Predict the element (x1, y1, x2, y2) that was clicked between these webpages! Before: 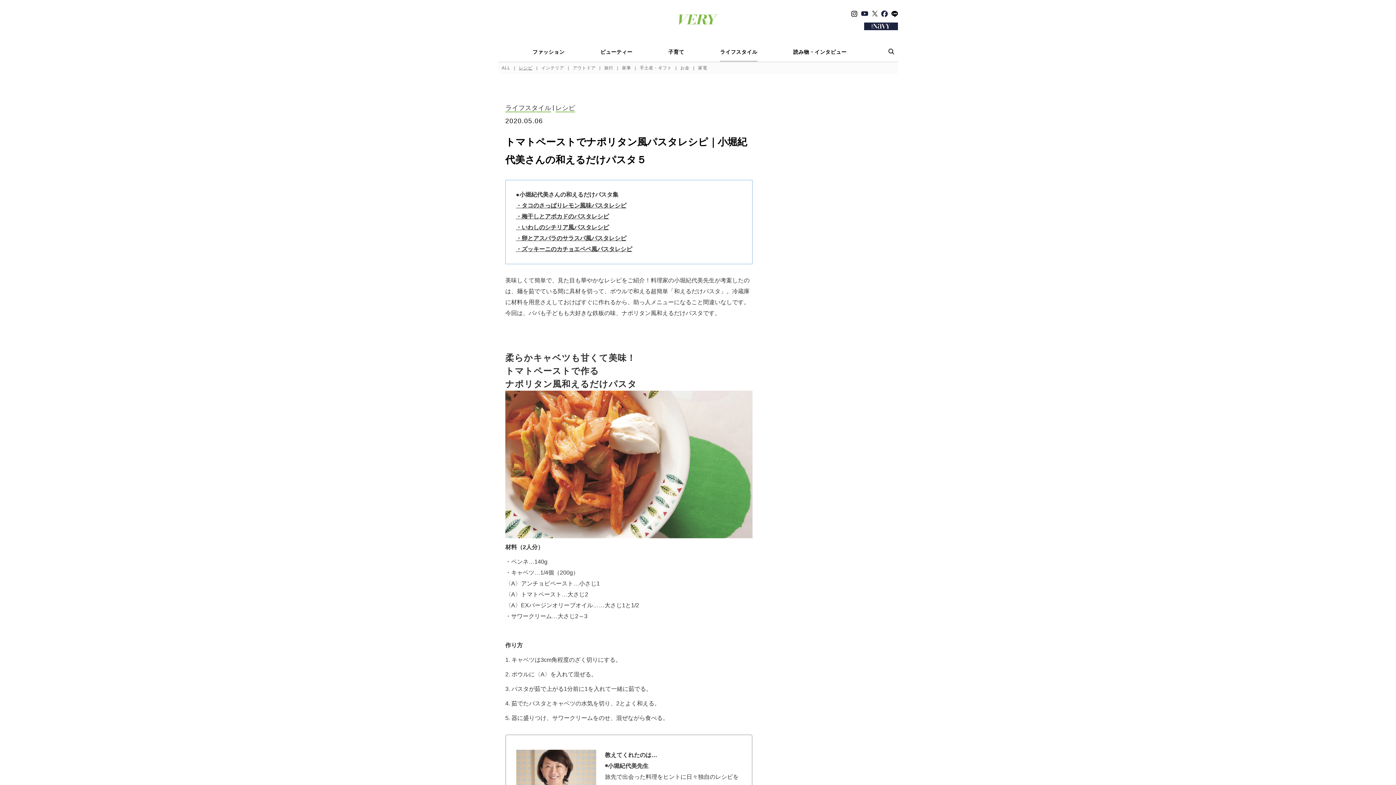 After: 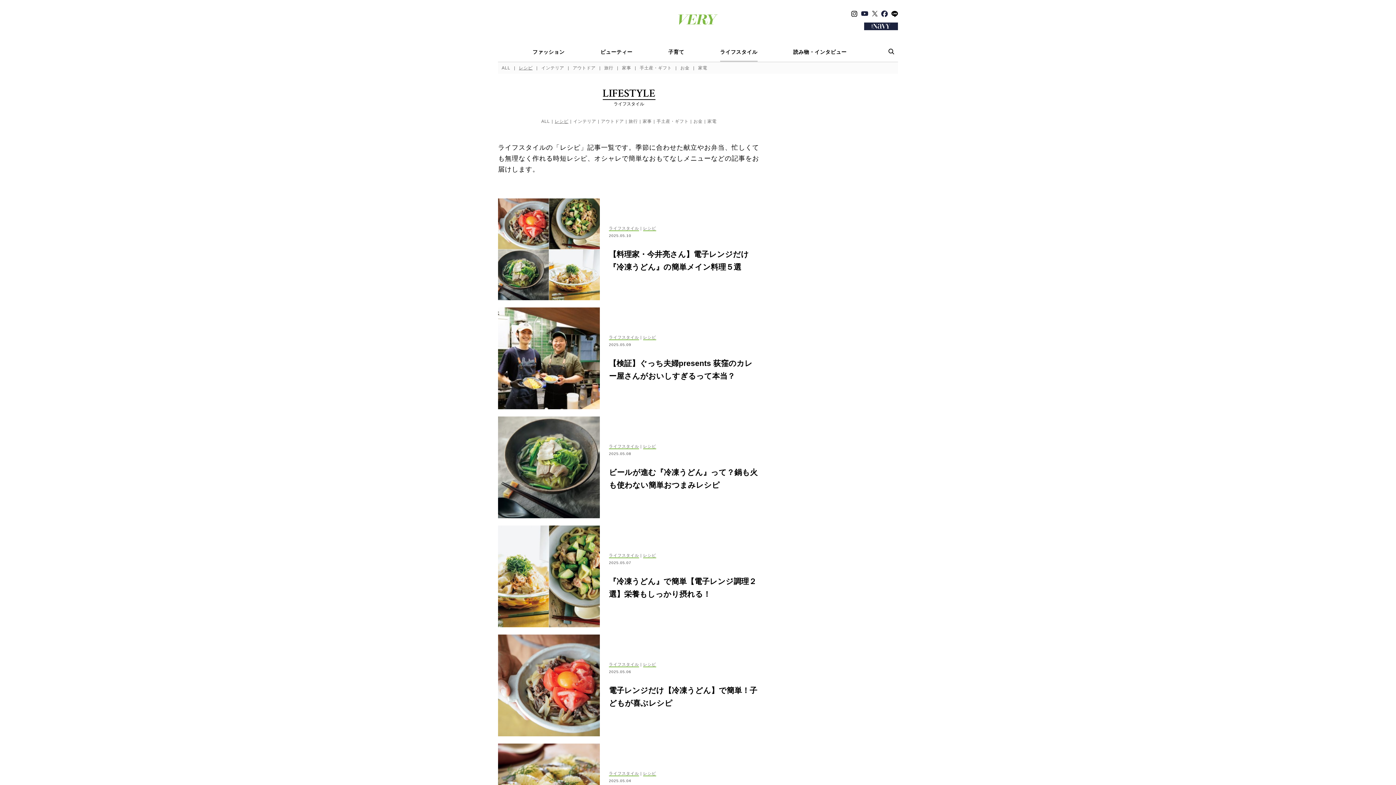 Action: label: レシピ bbox: (555, 104, 575, 112)